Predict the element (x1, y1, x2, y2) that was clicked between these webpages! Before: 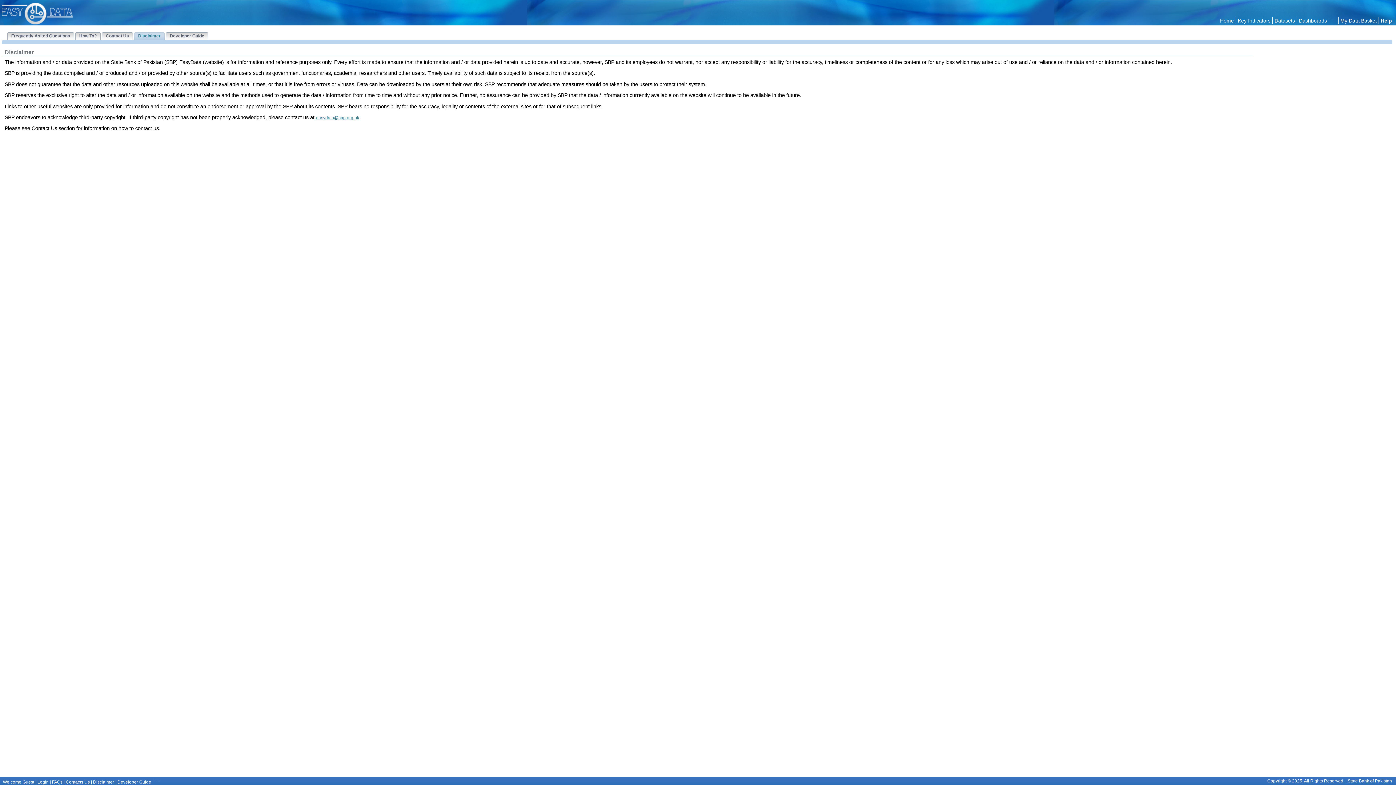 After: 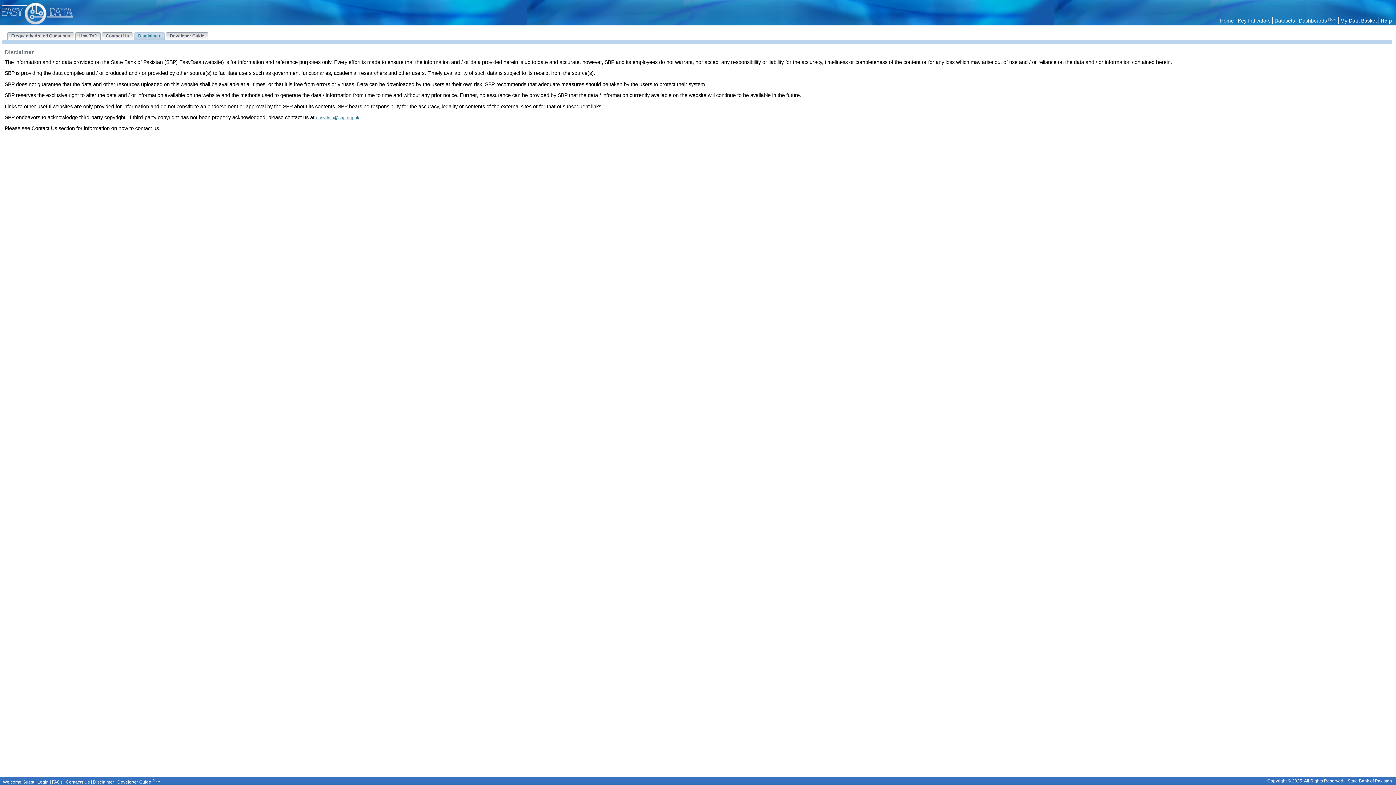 Action: label: State Bank of Pakistan bbox: (1348, 778, 1392, 784)